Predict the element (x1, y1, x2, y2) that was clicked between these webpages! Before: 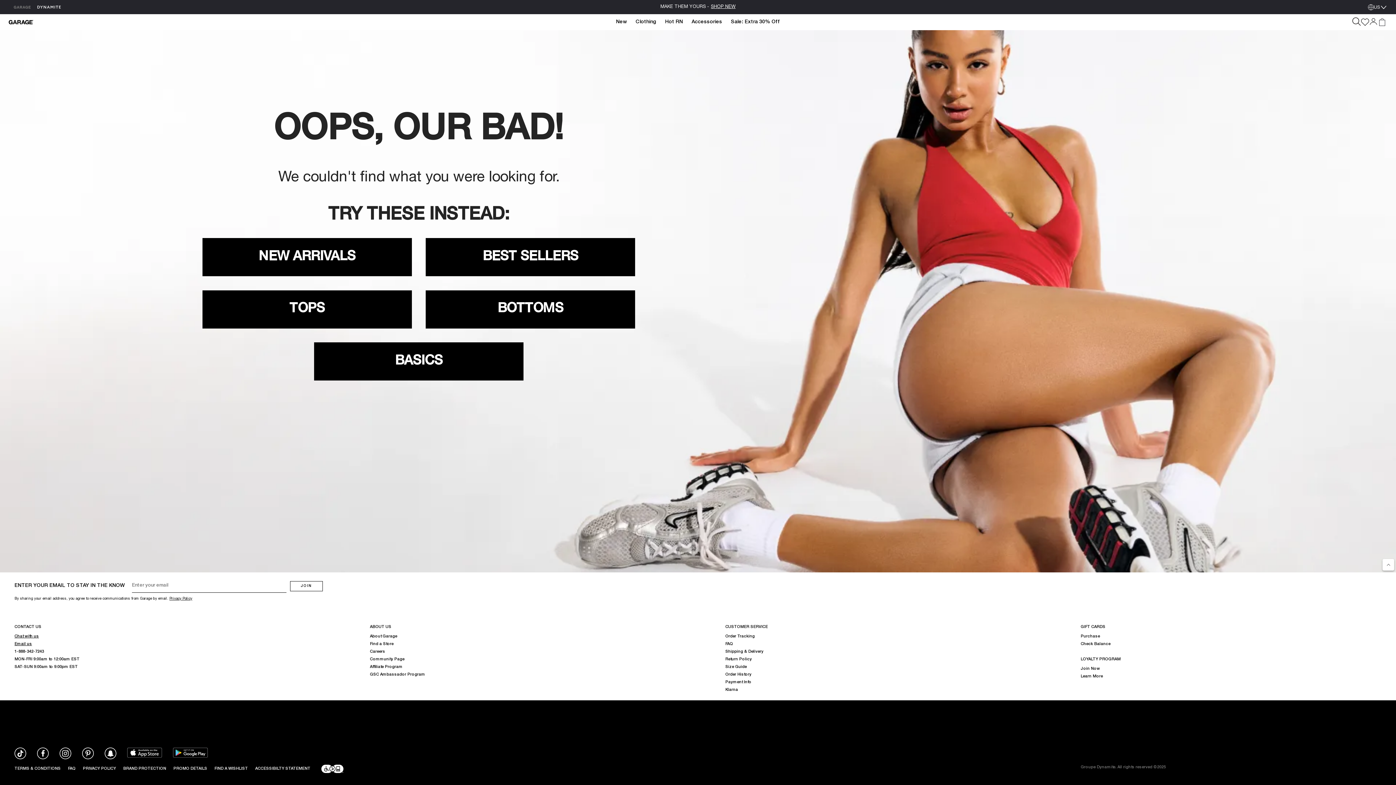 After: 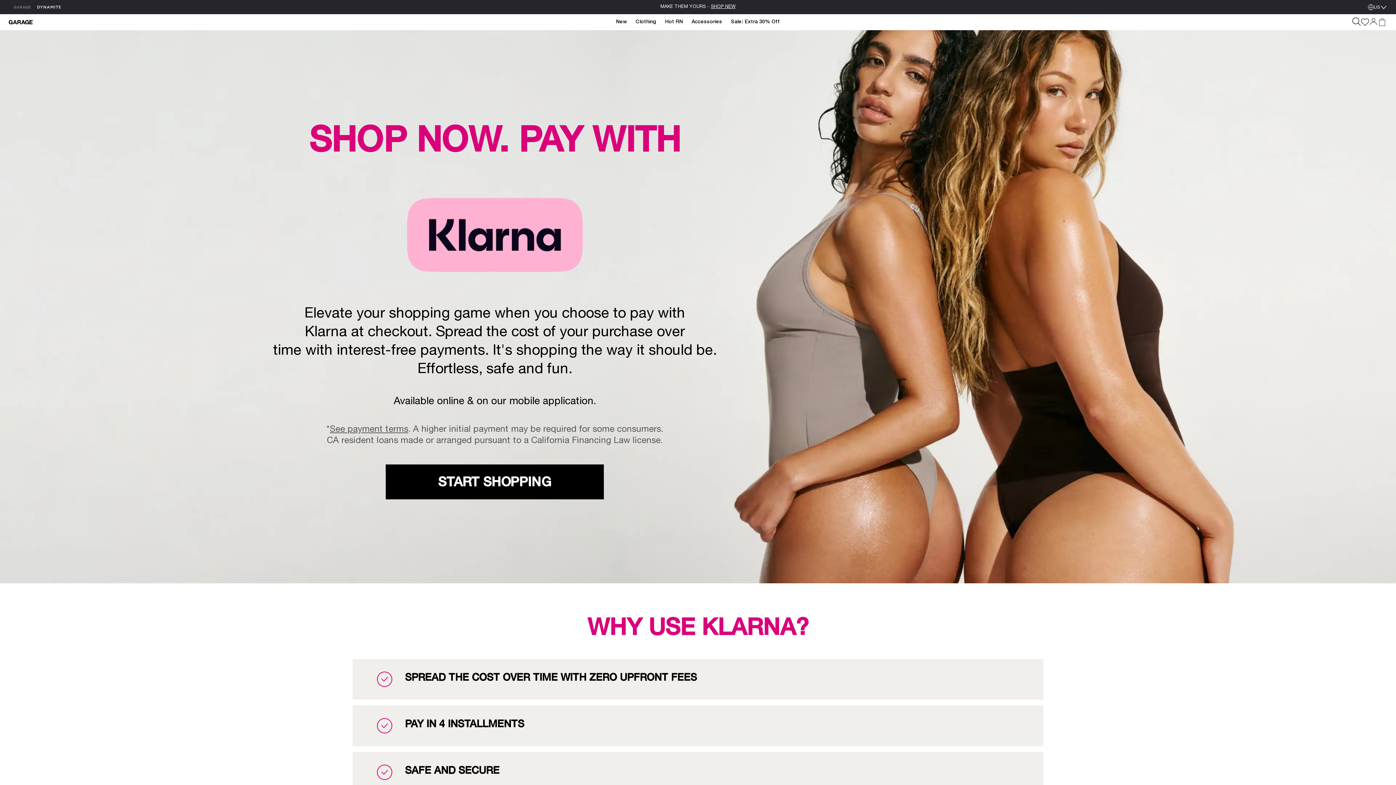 Action: label: Klarna bbox: (725, 688, 738, 692)